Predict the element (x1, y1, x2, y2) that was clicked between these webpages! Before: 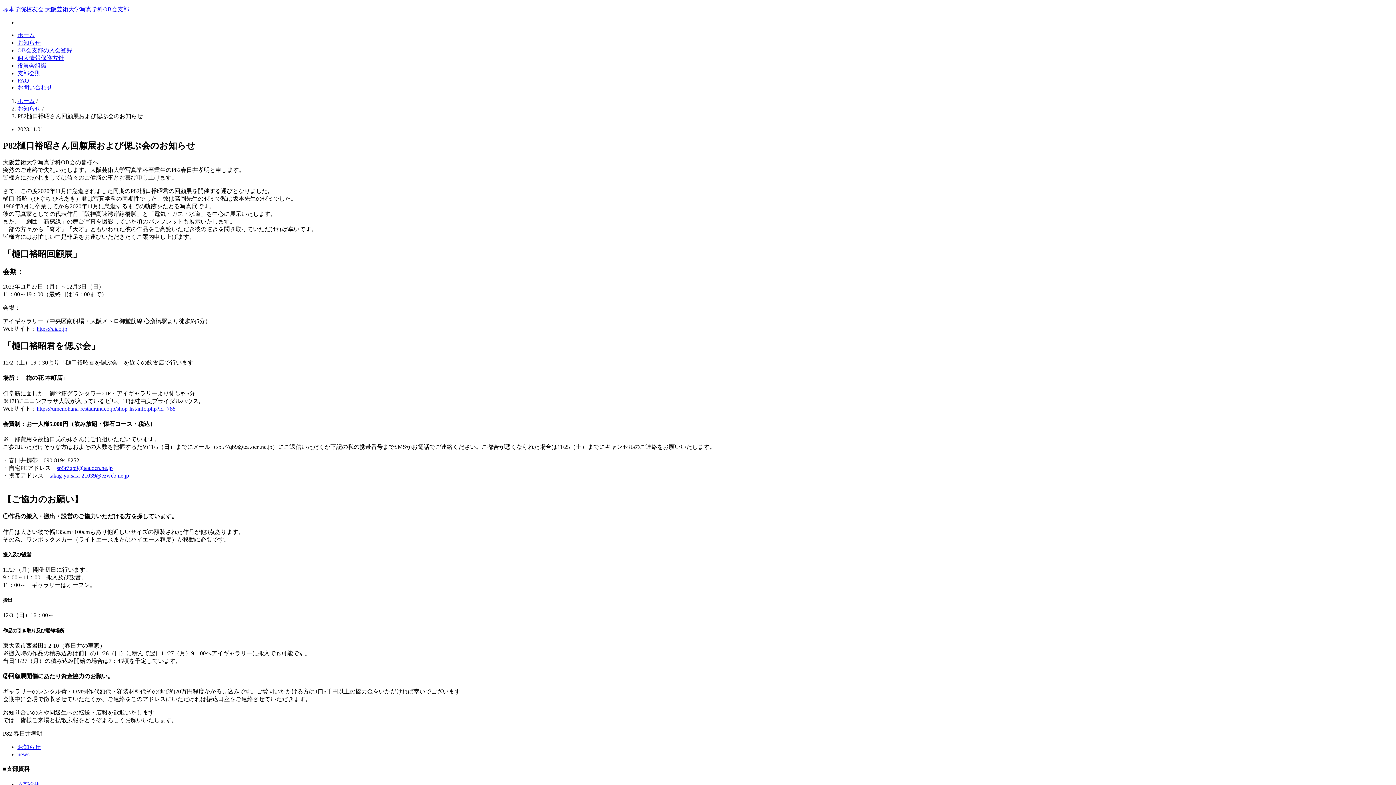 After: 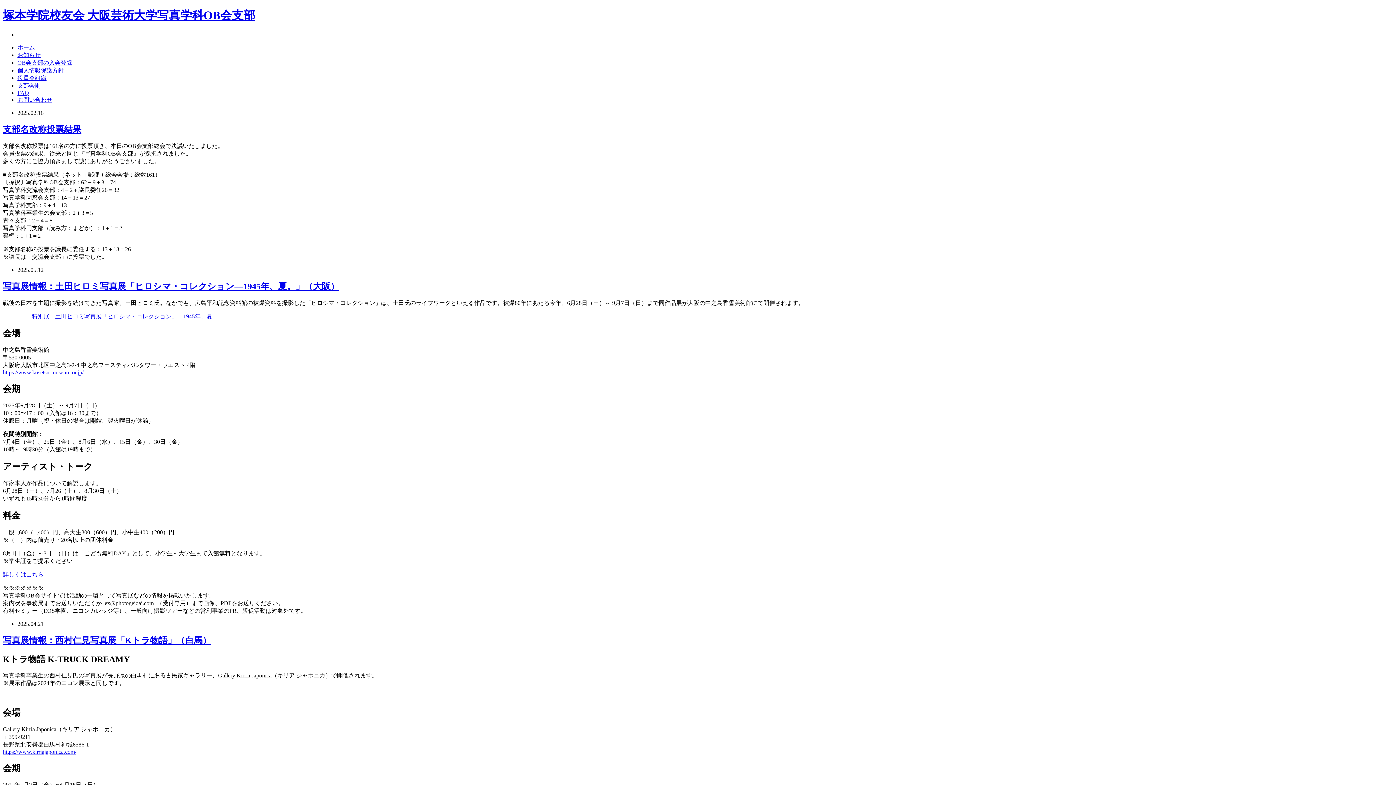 Action: bbox: (2, 6, 129, 12) label: 塚本学院校友会 大阪芸術大学写真学科OB会支部